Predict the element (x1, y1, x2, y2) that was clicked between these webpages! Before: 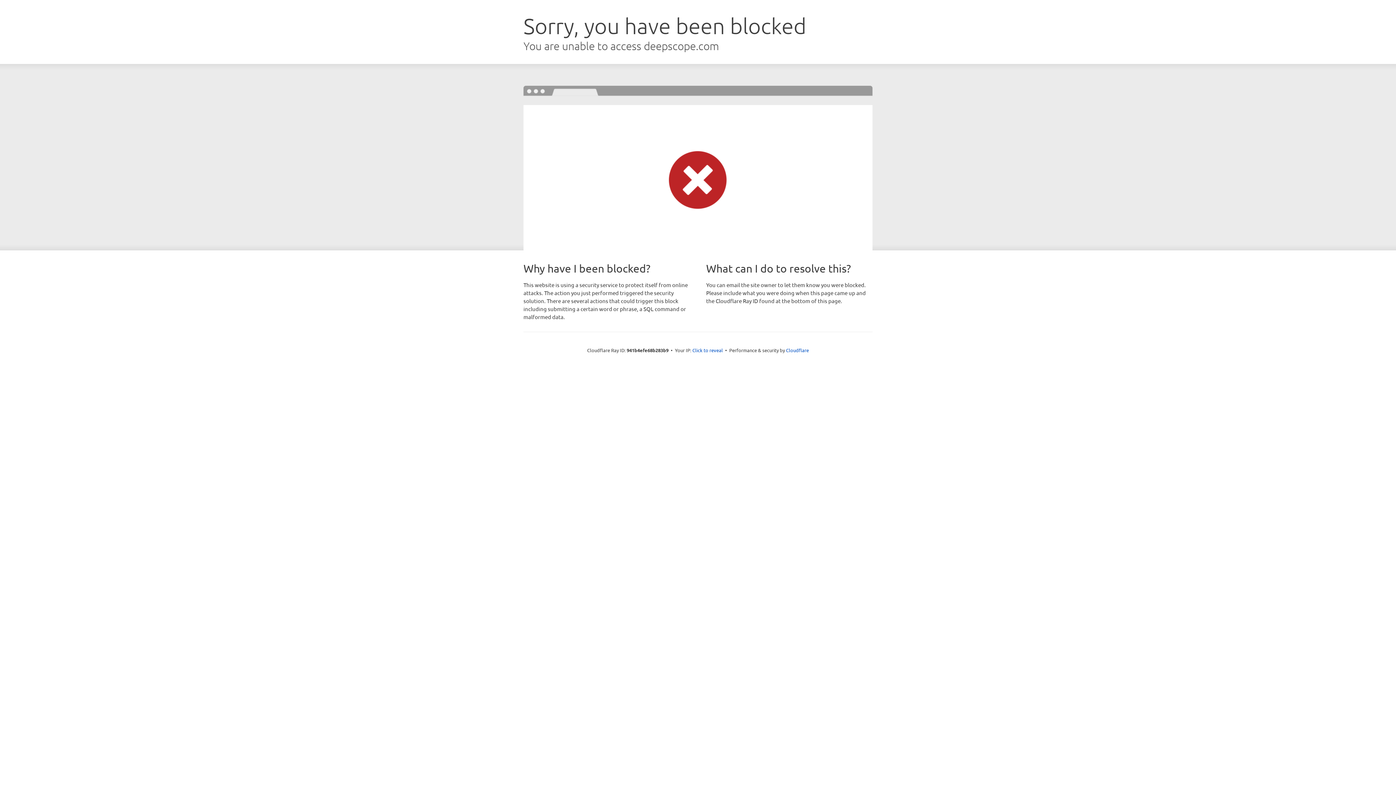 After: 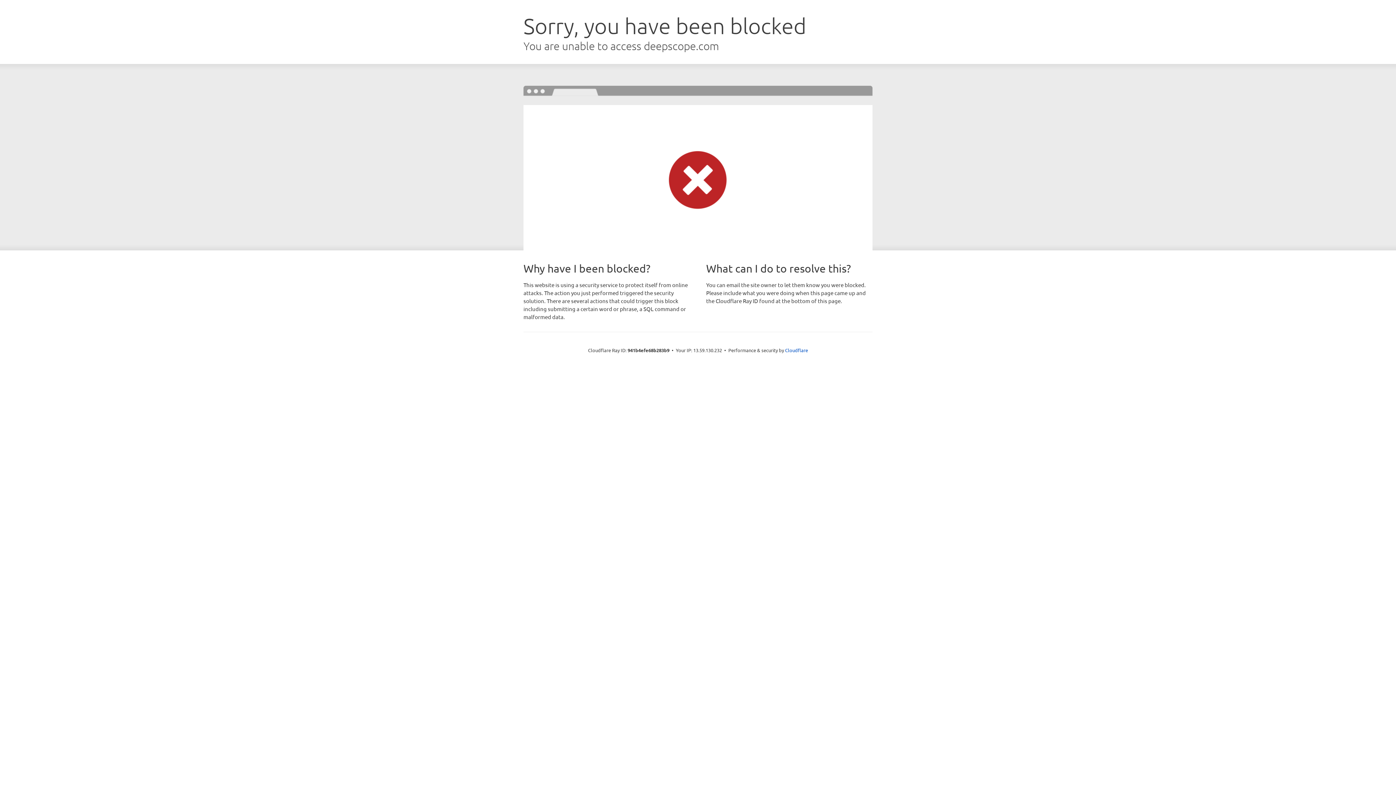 Action: bbox: (692, 346, 723, 353) label: Click to reveal